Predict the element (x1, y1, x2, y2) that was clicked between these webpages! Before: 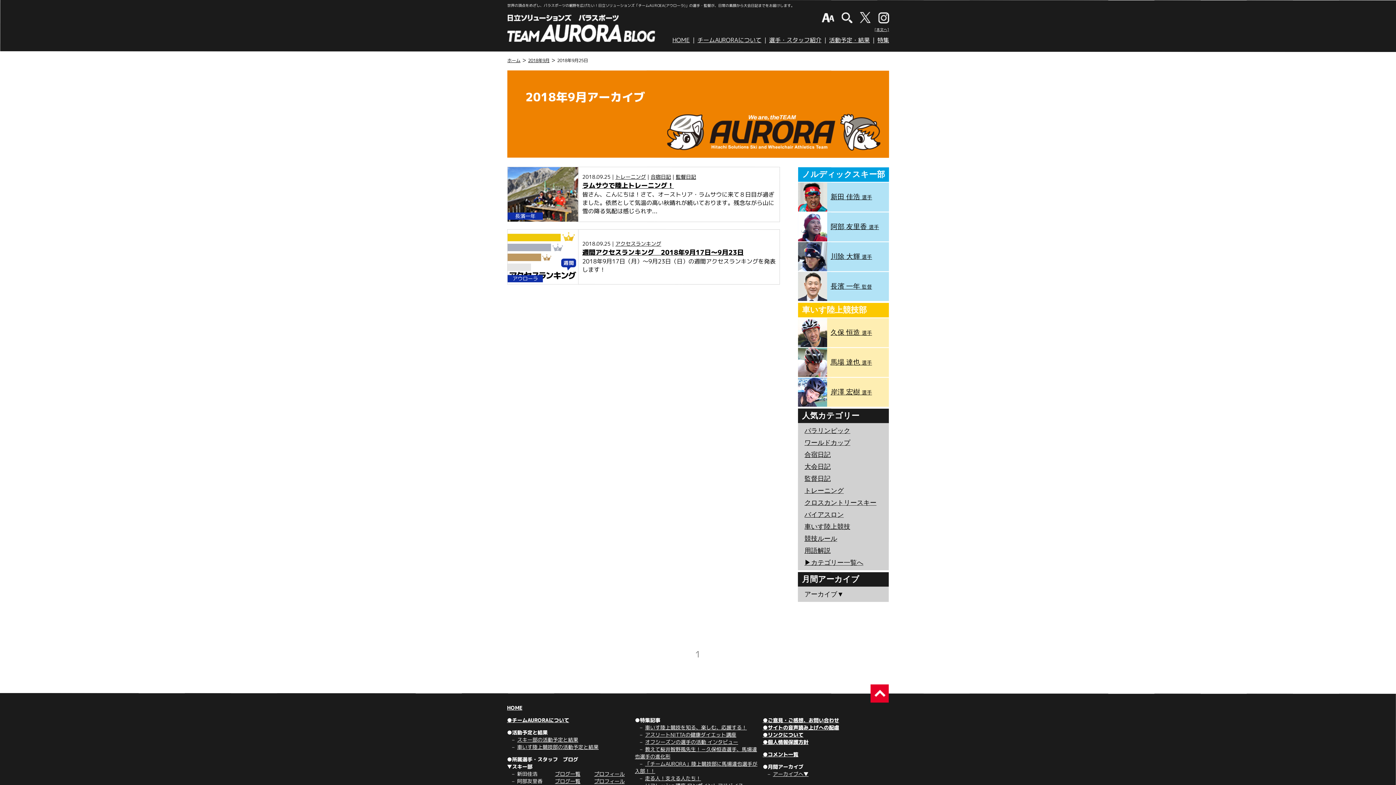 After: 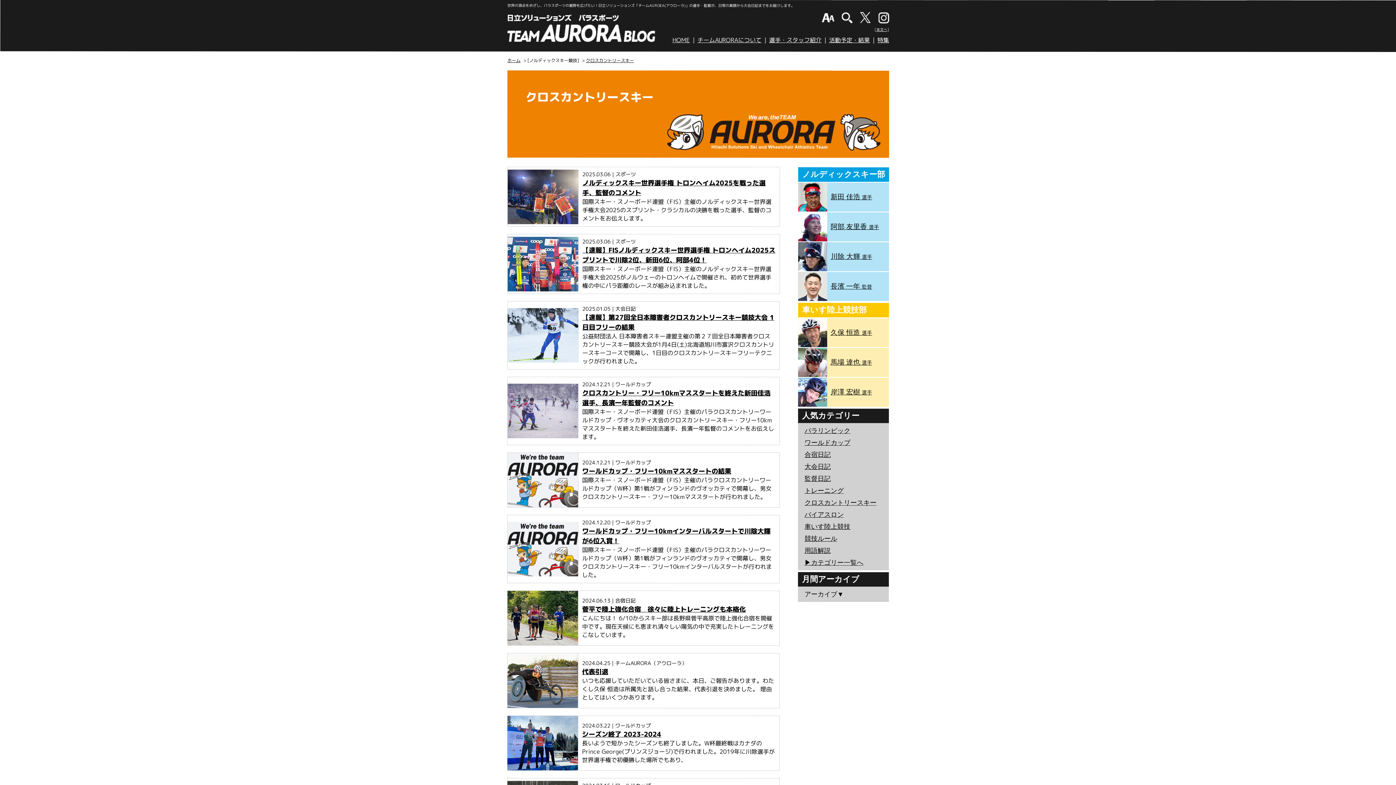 Action: label: クロスカントリースキー bbox: (804, 497, 876, 508)